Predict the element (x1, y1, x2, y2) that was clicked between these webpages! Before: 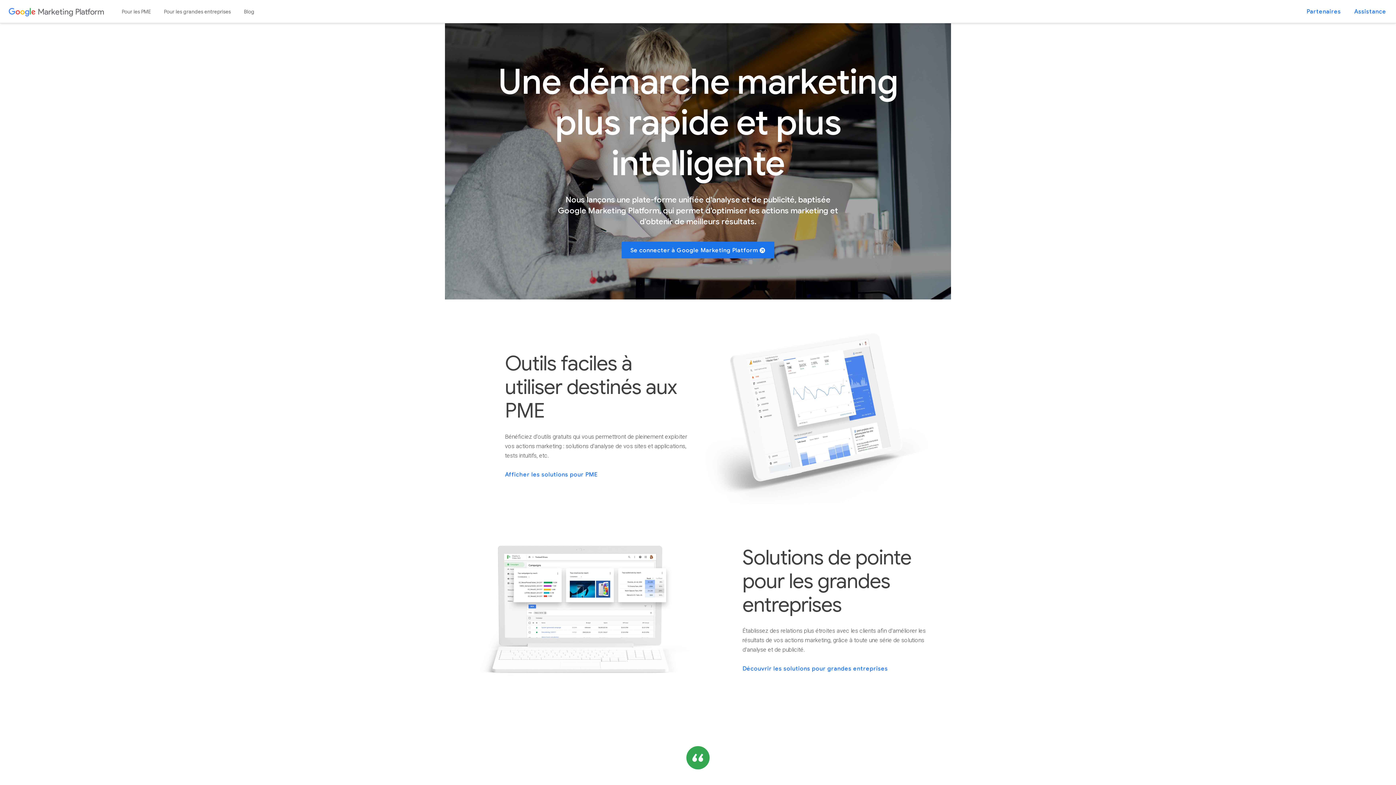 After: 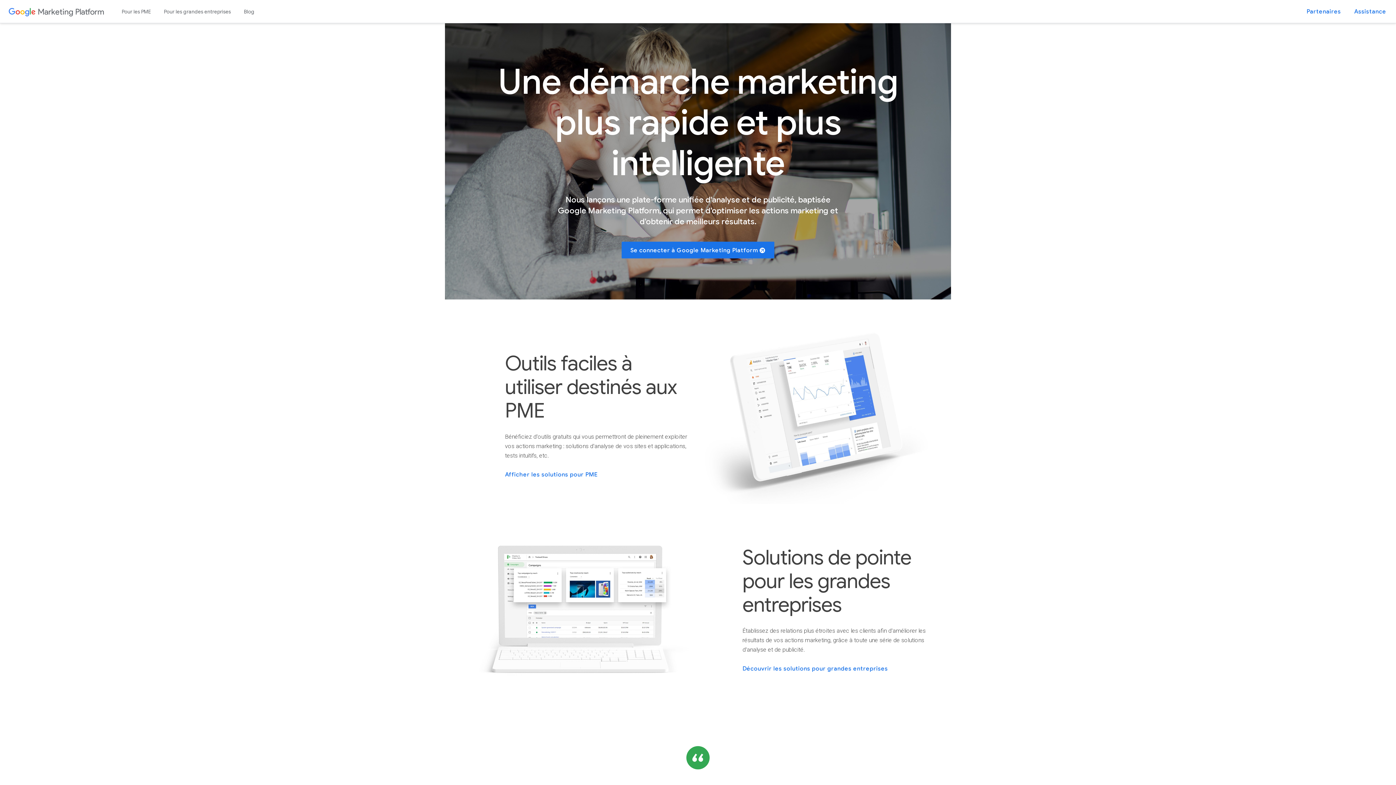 Action: label: Marketing Platform bbox: (37, 1, 104, 21)